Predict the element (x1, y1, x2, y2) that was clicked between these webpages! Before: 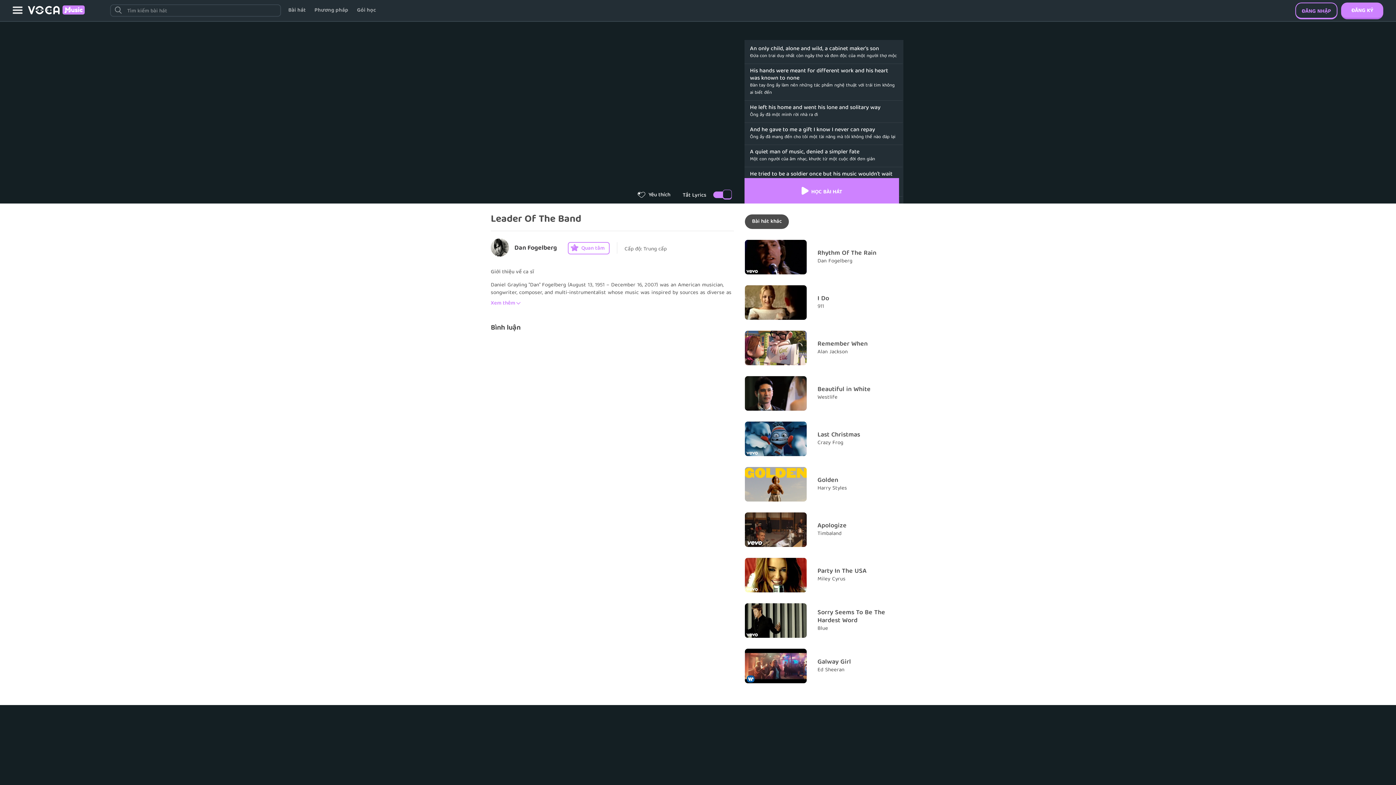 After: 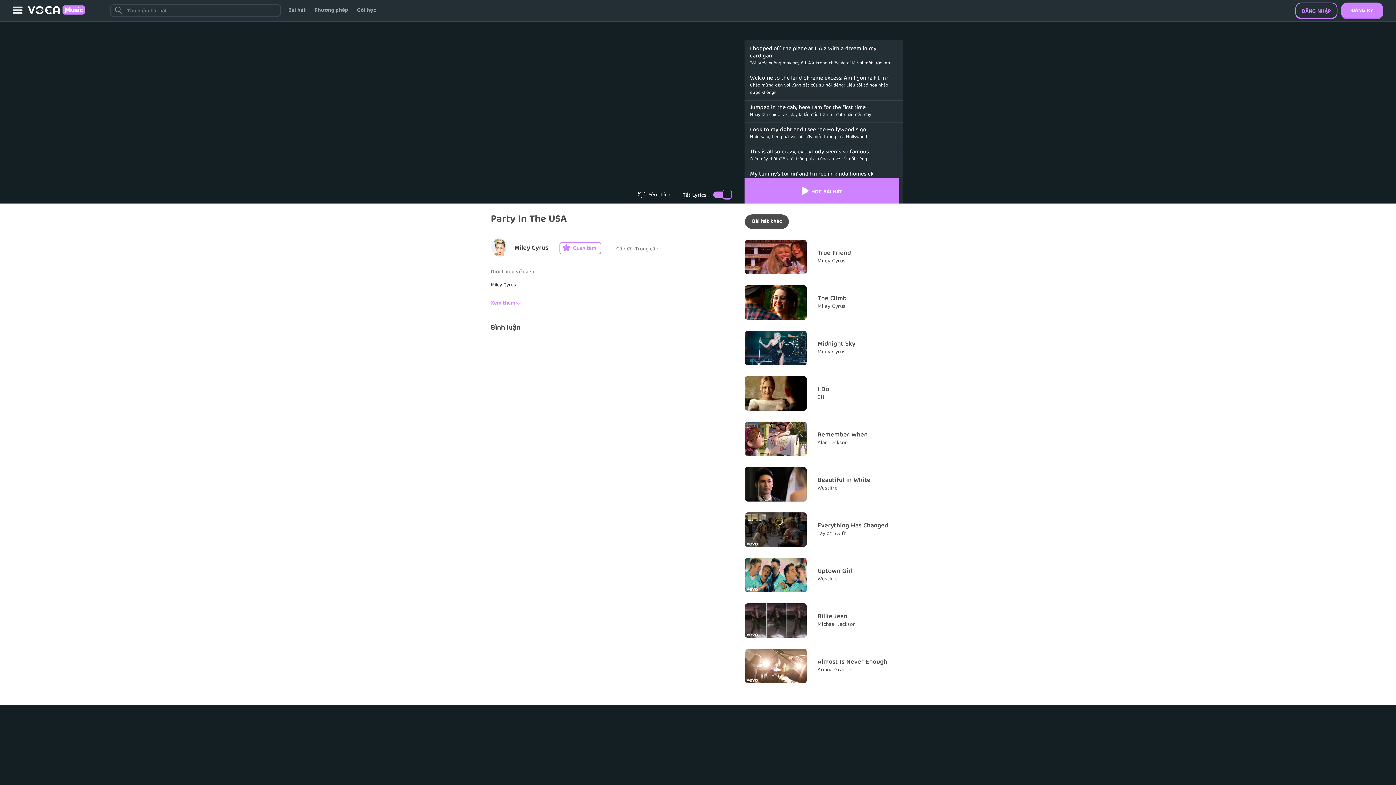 Action: bbox: (745, 571, 806, 579)